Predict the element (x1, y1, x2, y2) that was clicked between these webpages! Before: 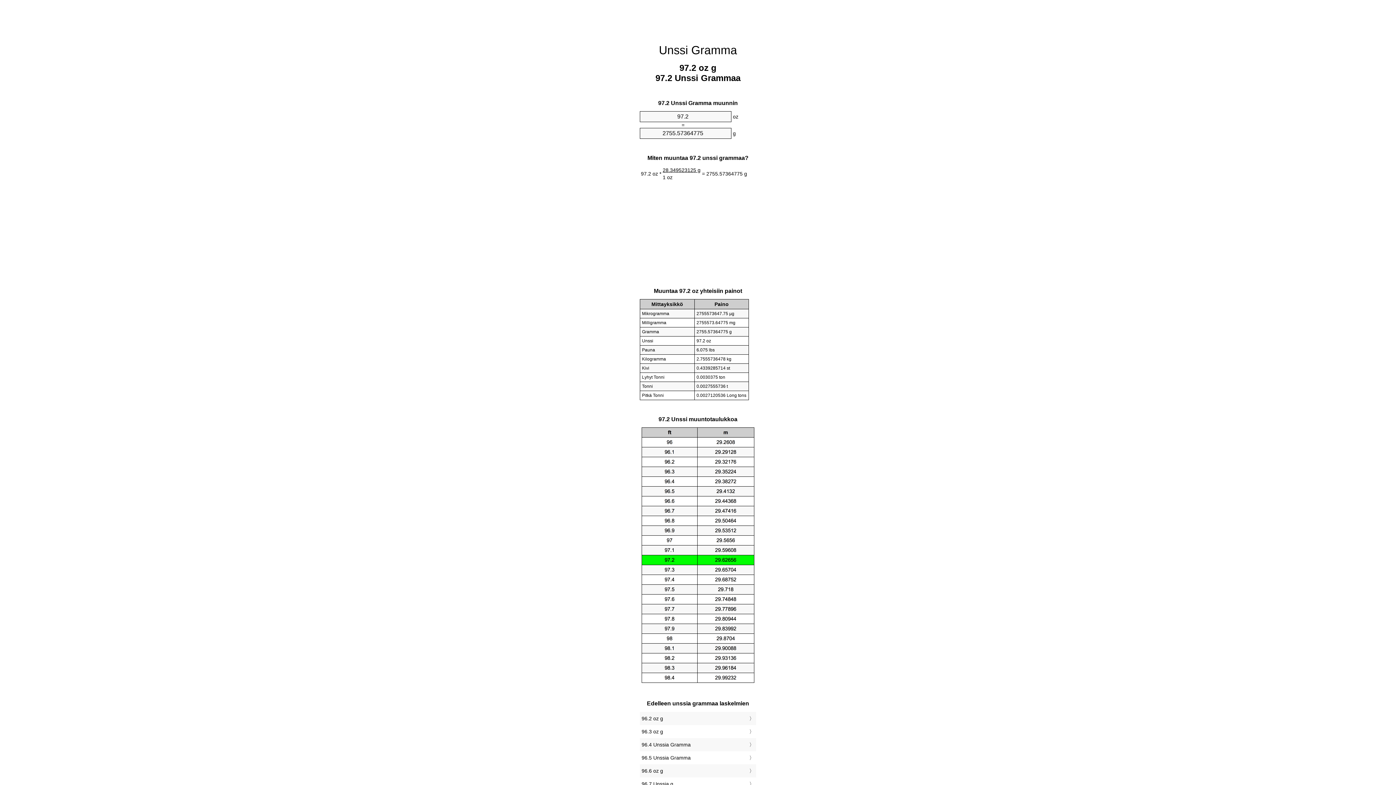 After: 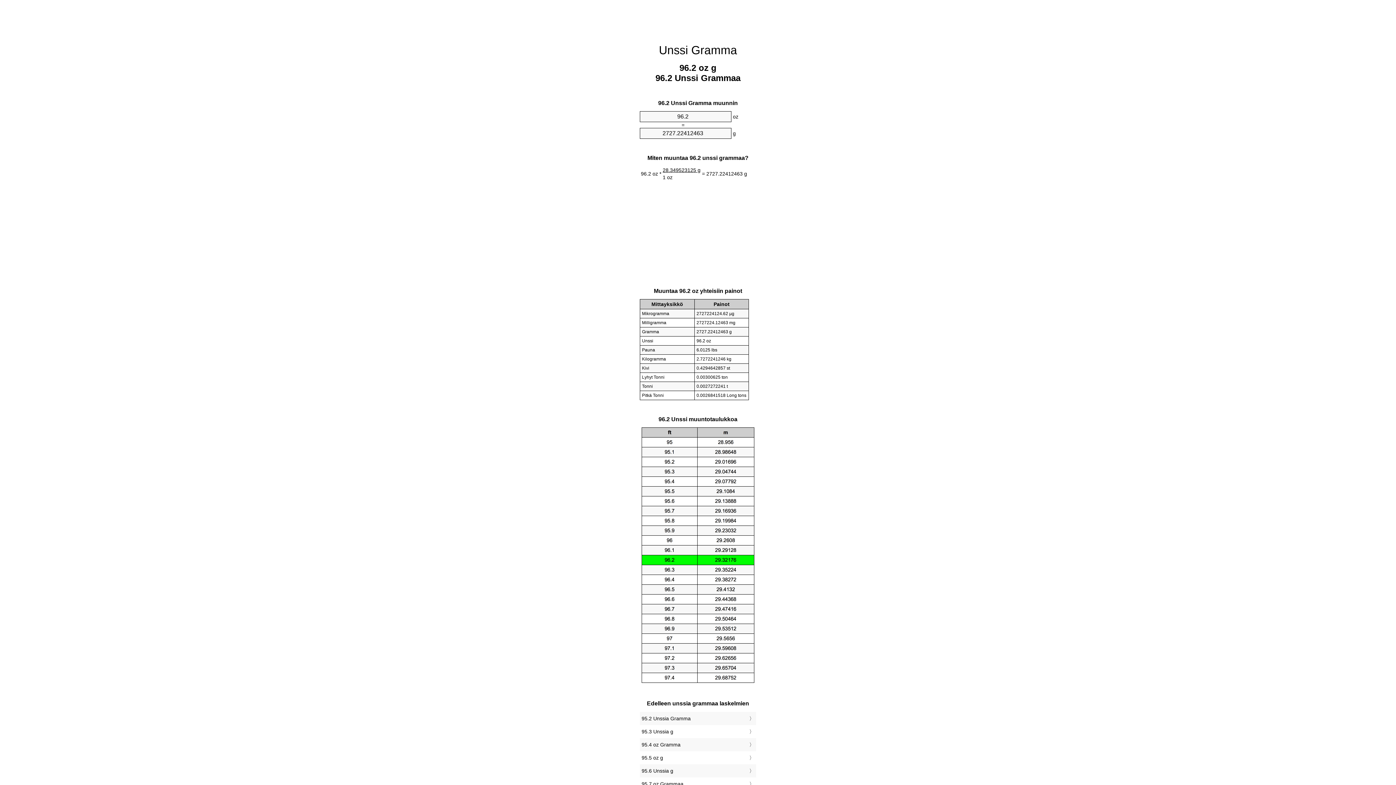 Action: bbox: (641, 714, 754, 723) label: 96.2 oz g